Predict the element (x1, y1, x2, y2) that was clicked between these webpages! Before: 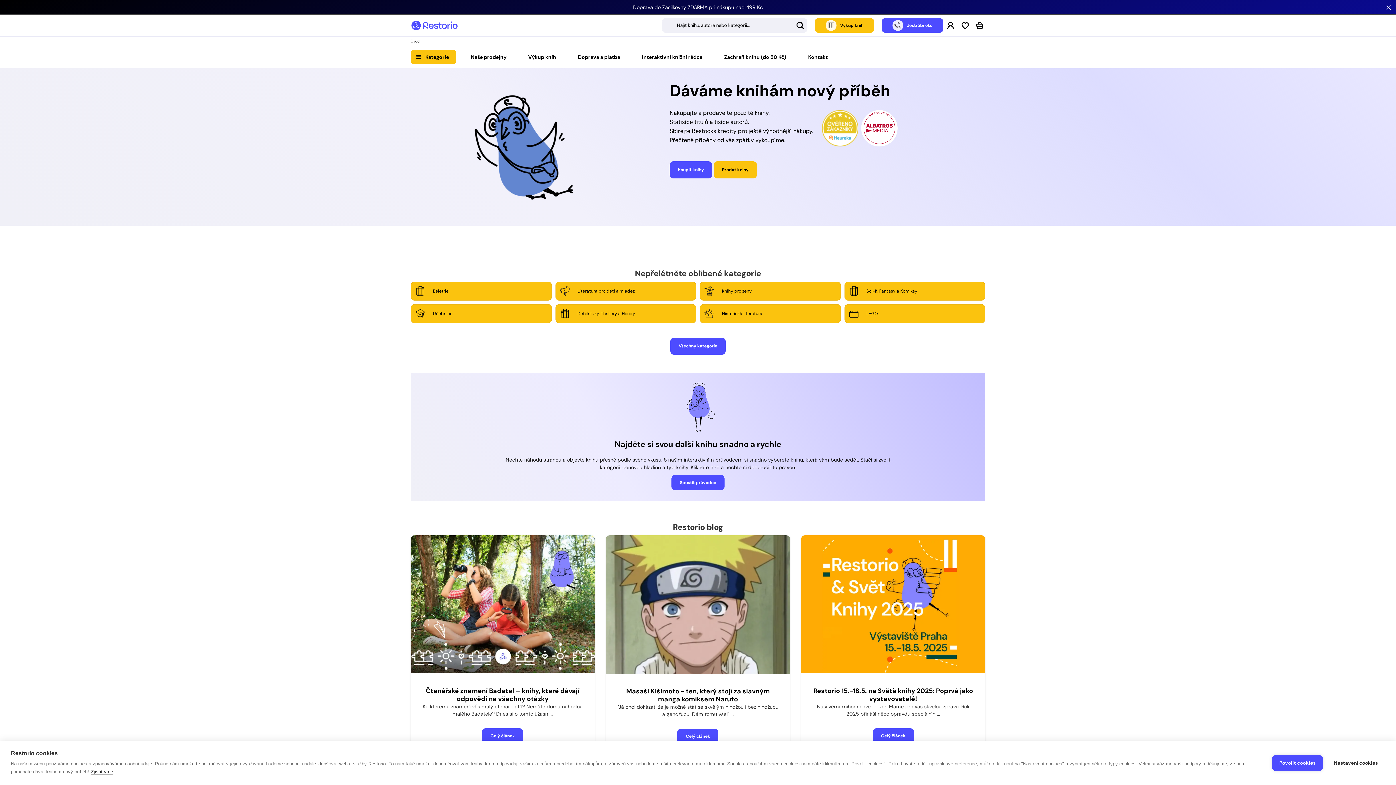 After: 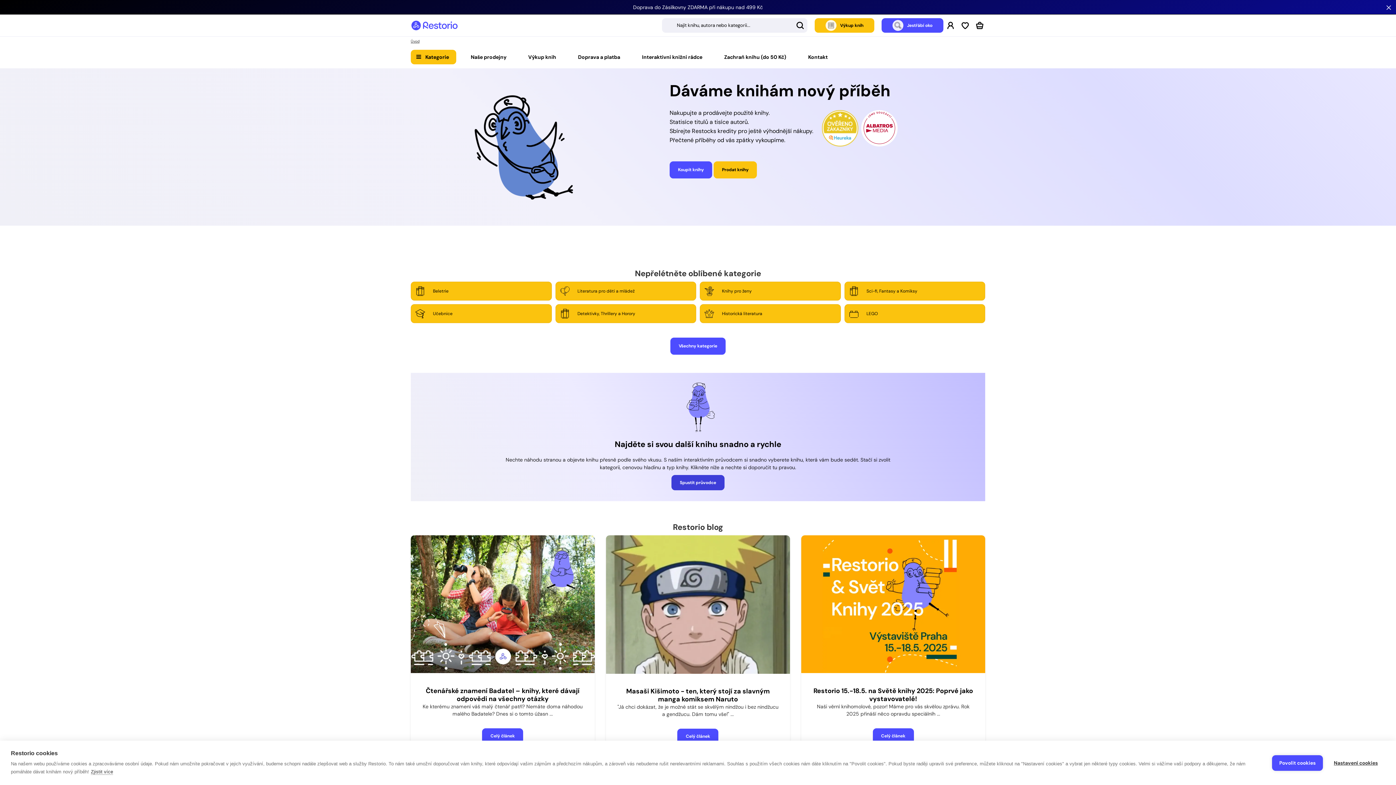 Action: bbox: (671, 475, 724, 490) label: Spustit průvodce